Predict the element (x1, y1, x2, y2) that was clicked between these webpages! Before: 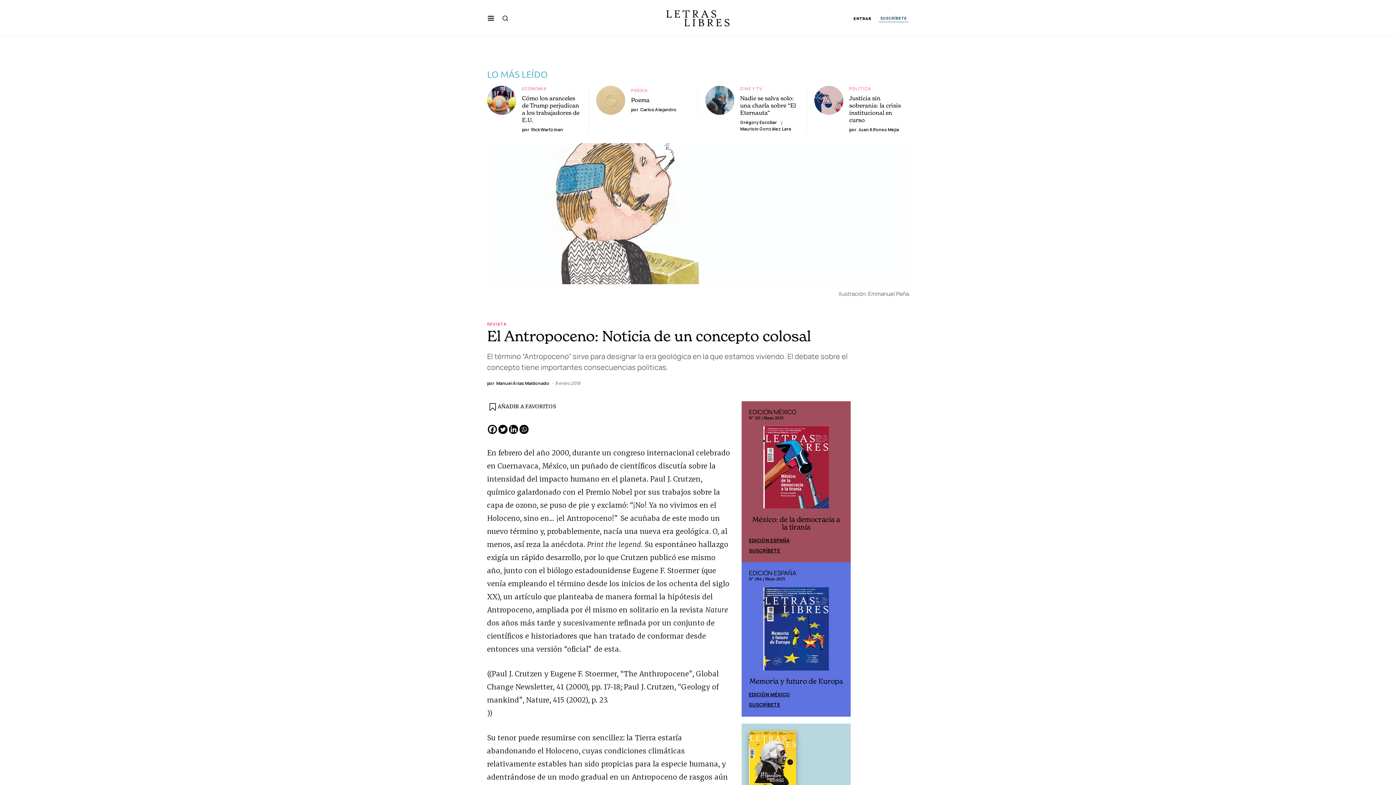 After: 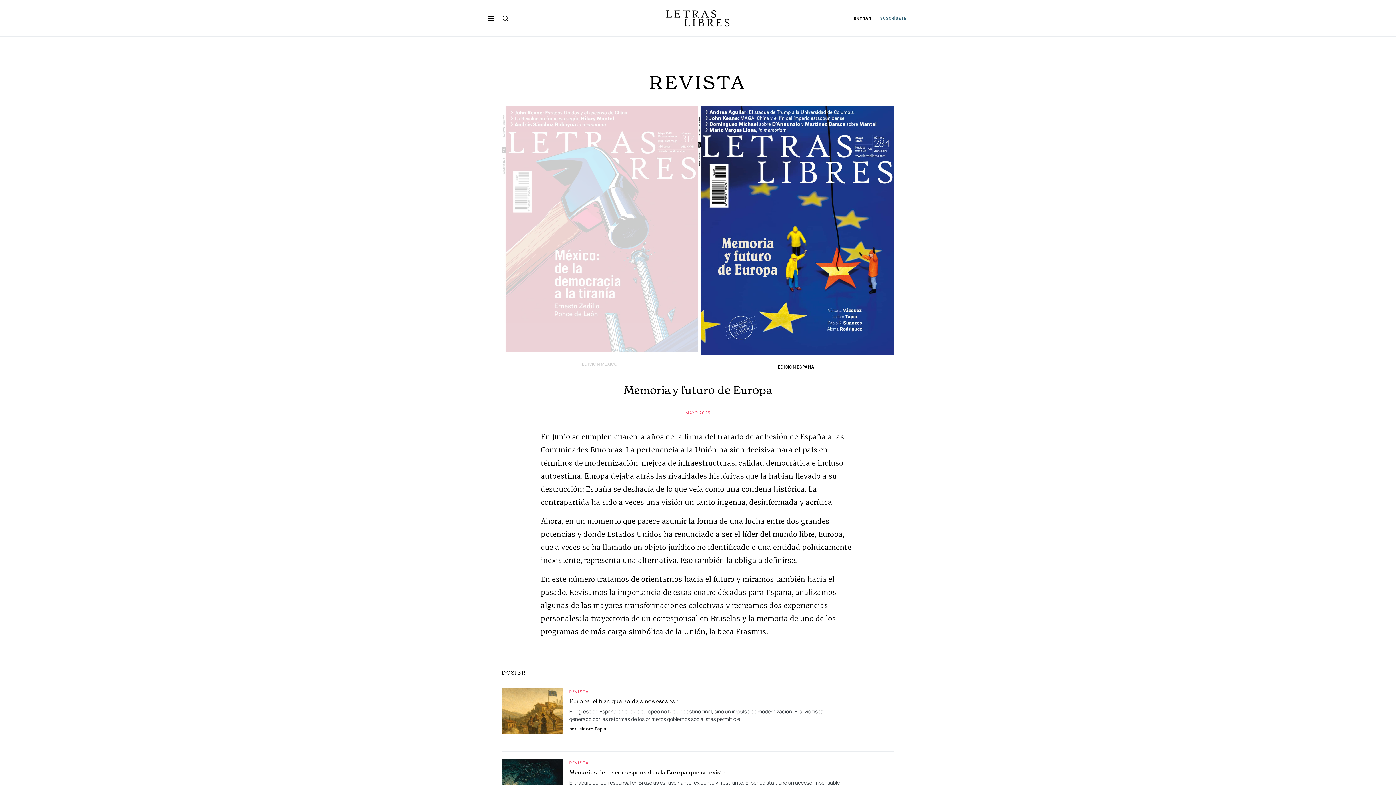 Action: label: EDICIÓN ESPAÑA bbox: (749, 537, 789, 543)